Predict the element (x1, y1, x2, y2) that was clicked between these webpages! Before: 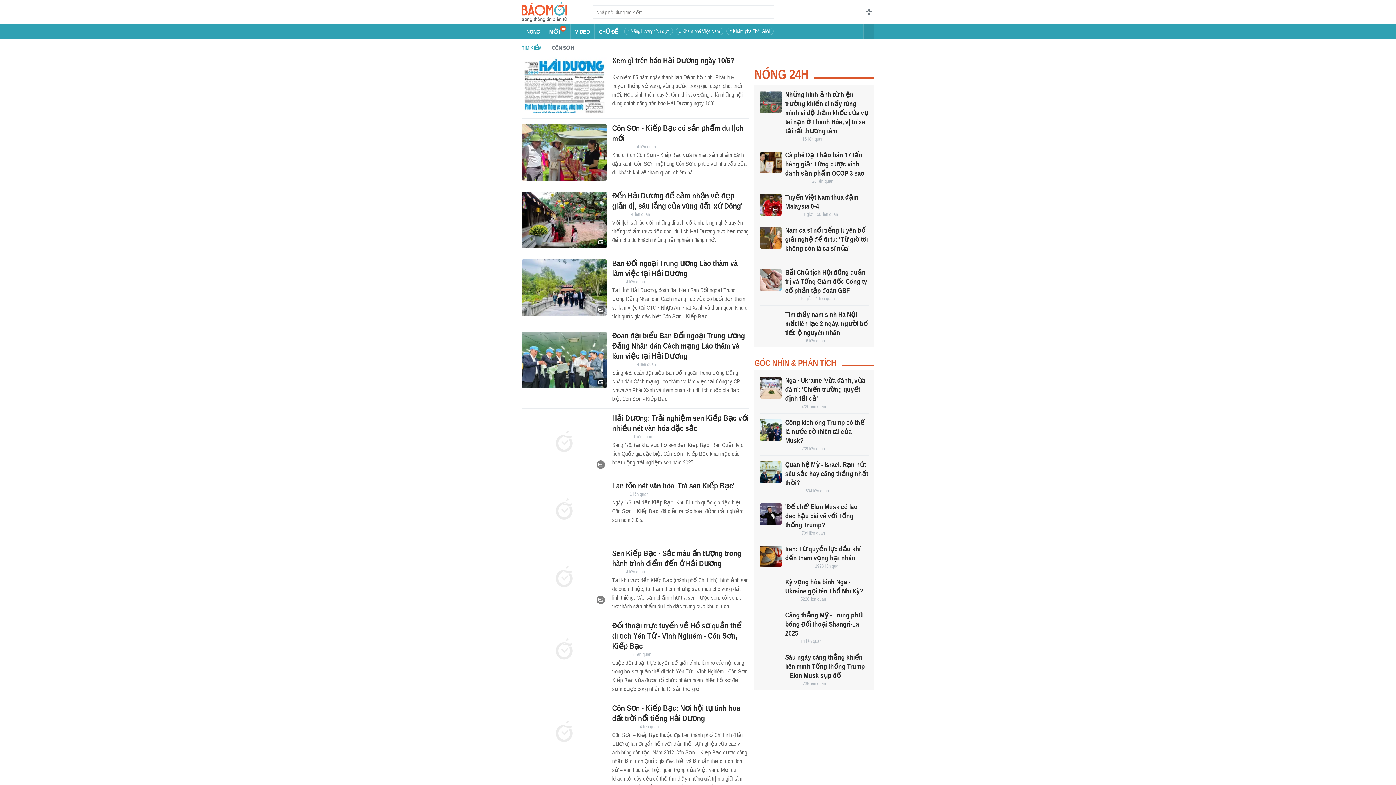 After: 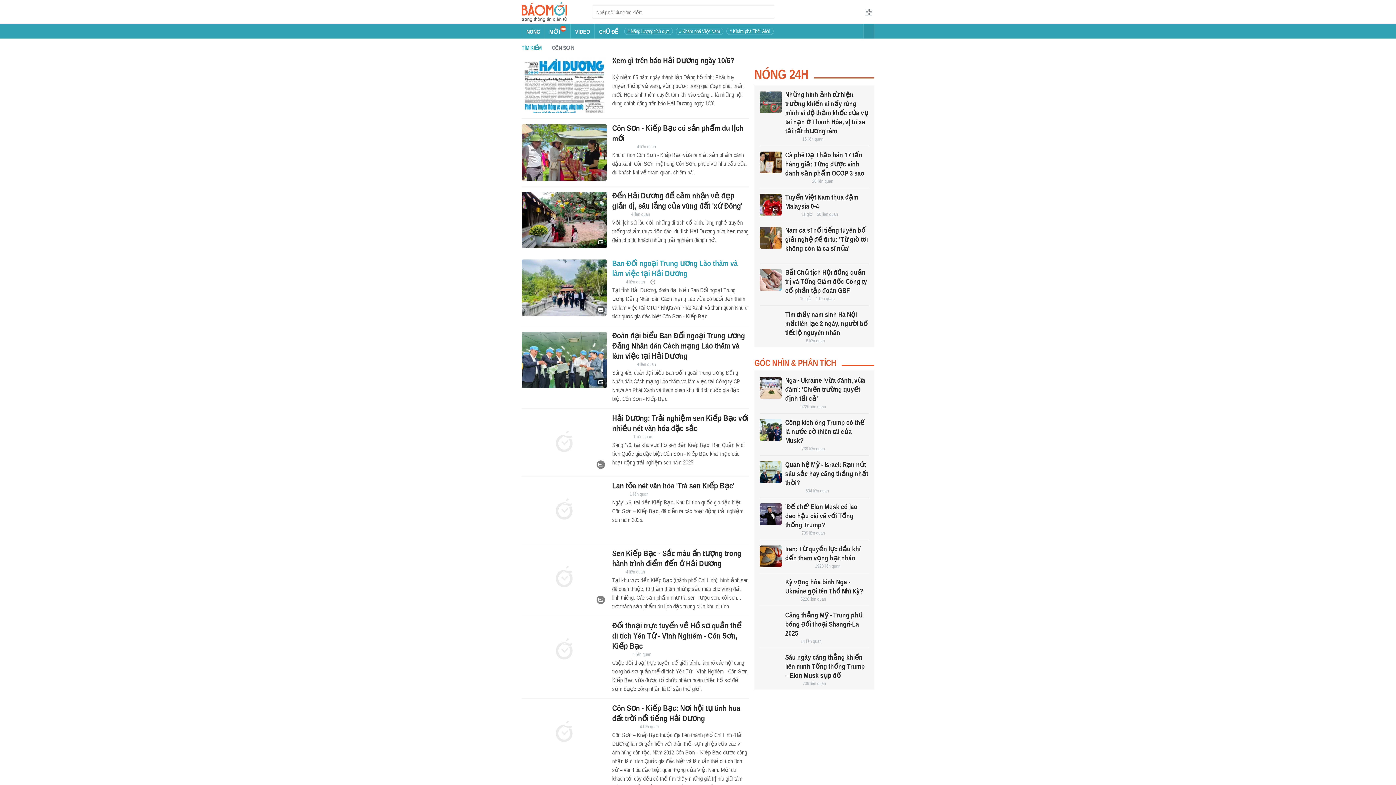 Action: bbox: (521, 259, 606, 316)